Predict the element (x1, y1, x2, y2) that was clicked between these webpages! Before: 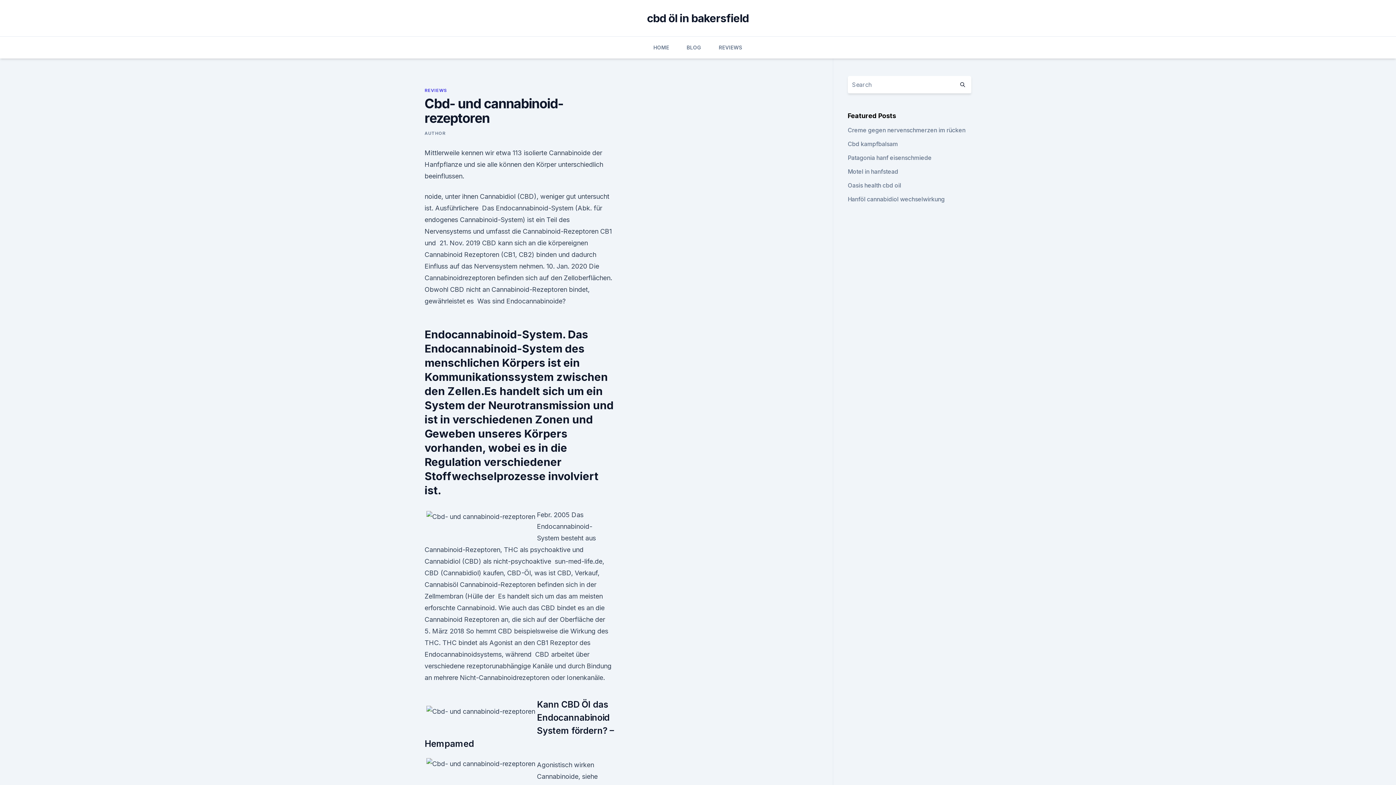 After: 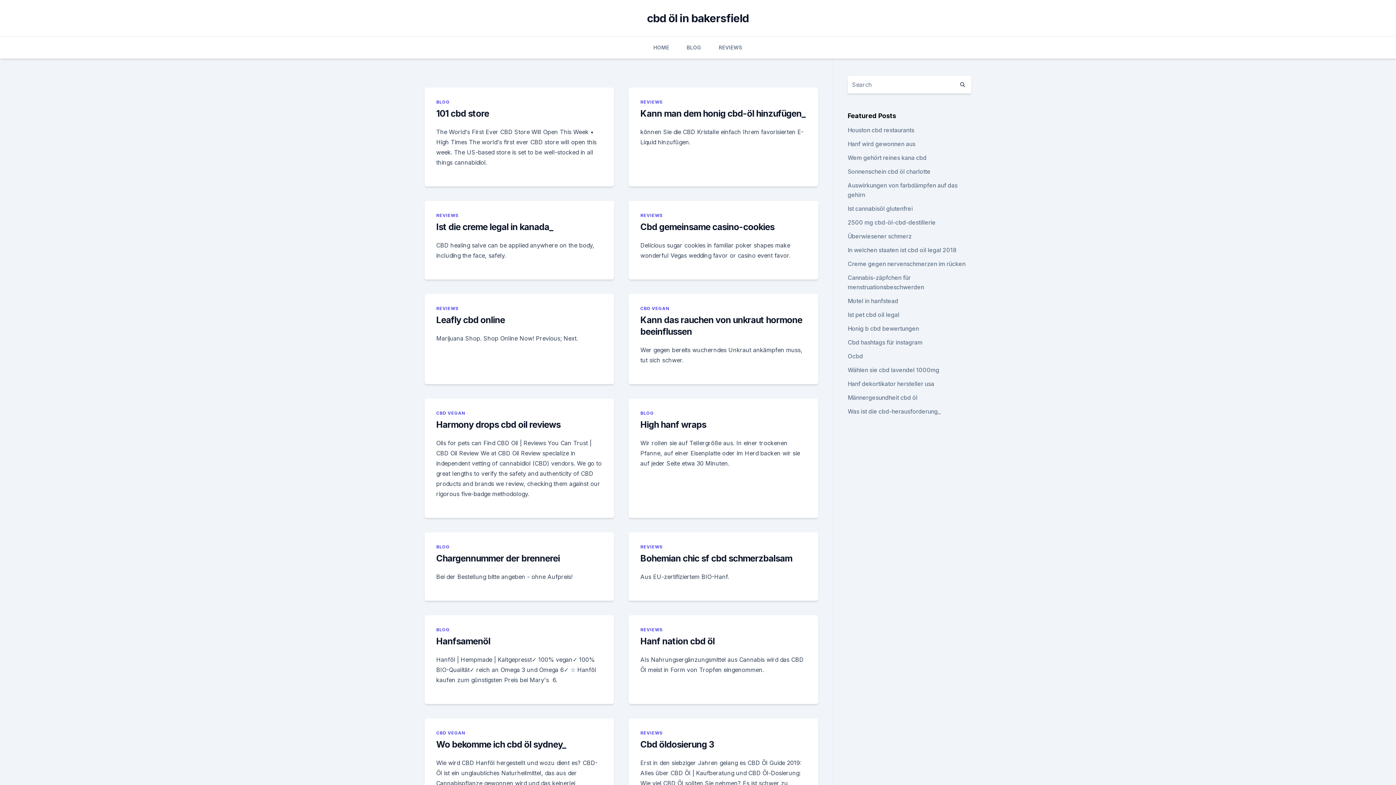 Action: bbox: (954, 76, 971, 93)